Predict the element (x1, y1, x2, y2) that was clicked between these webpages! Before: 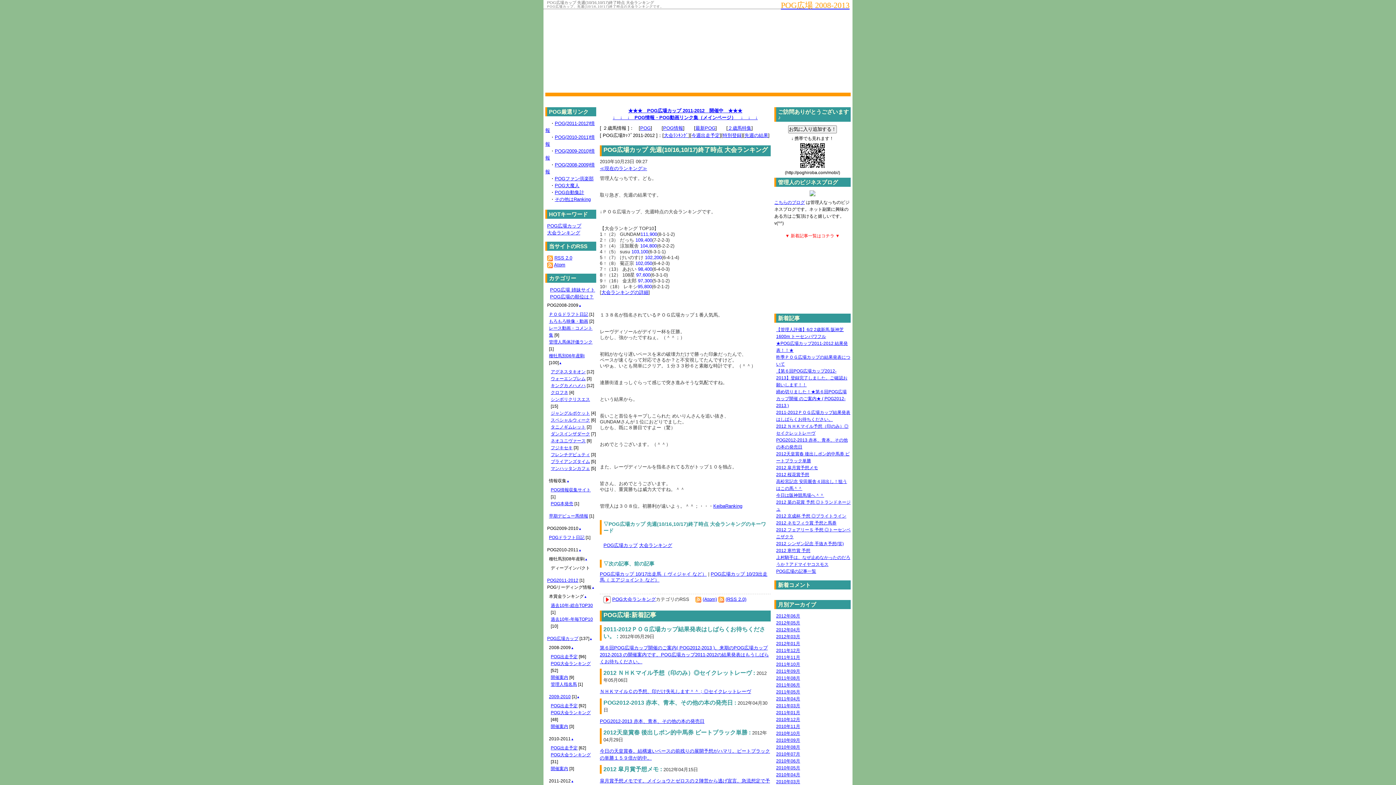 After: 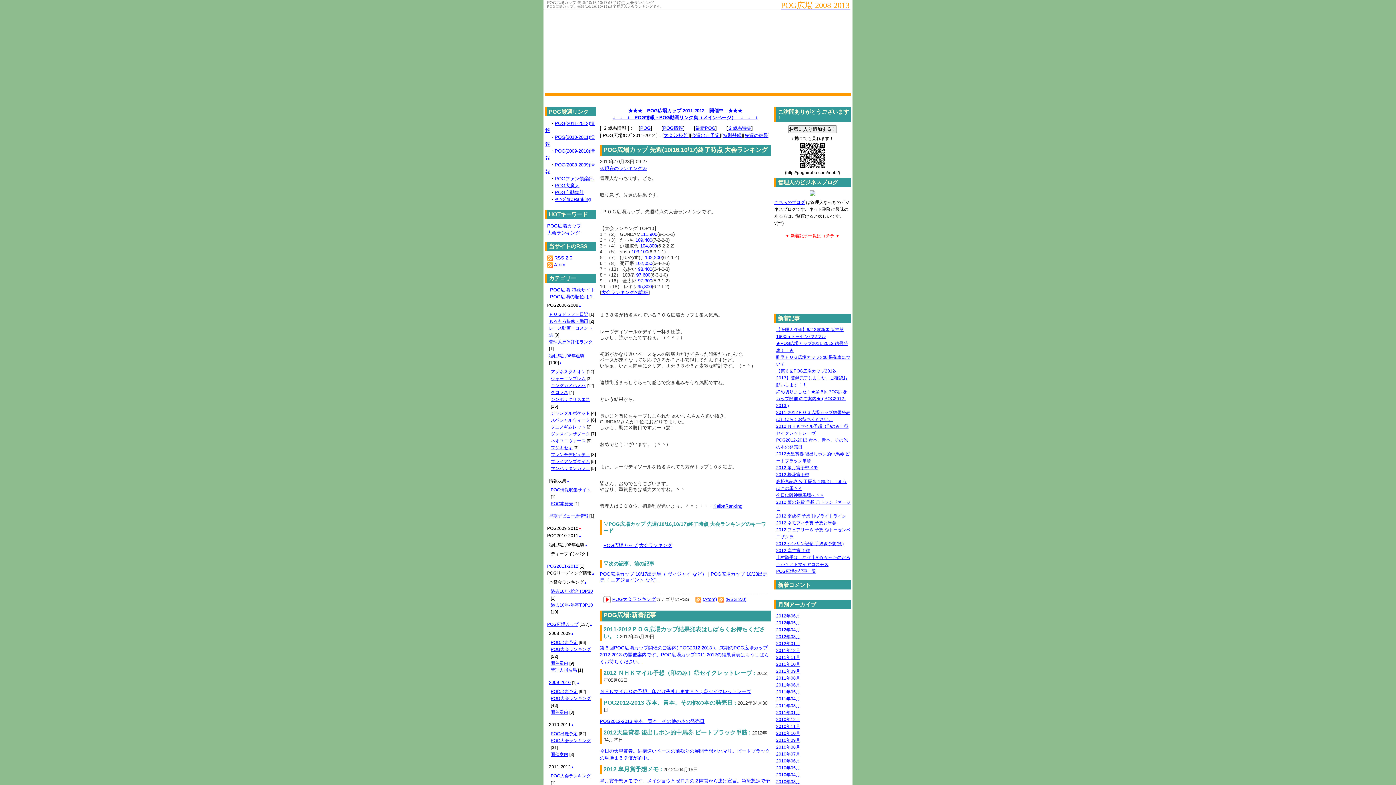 Action: bbox: (578, 527, 581, 530) label: ▲